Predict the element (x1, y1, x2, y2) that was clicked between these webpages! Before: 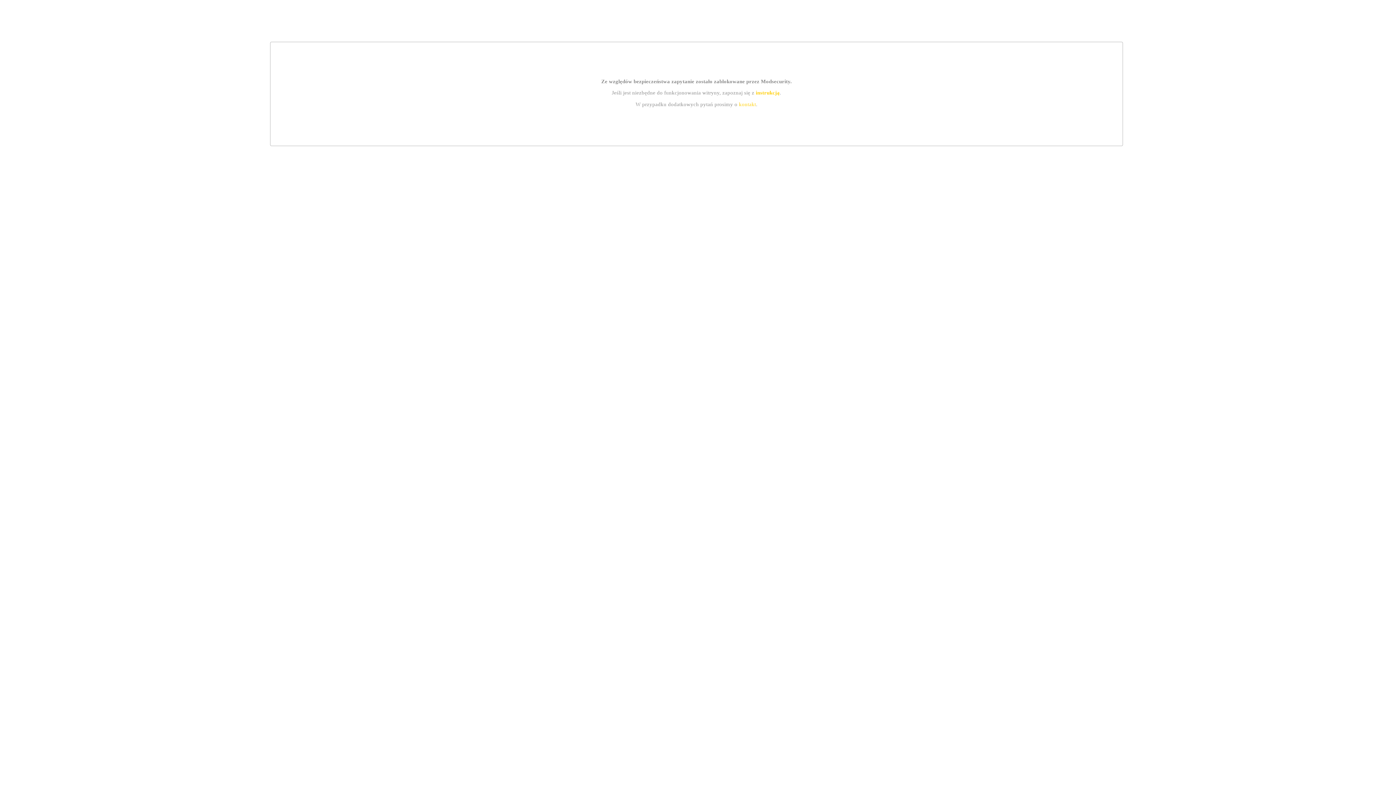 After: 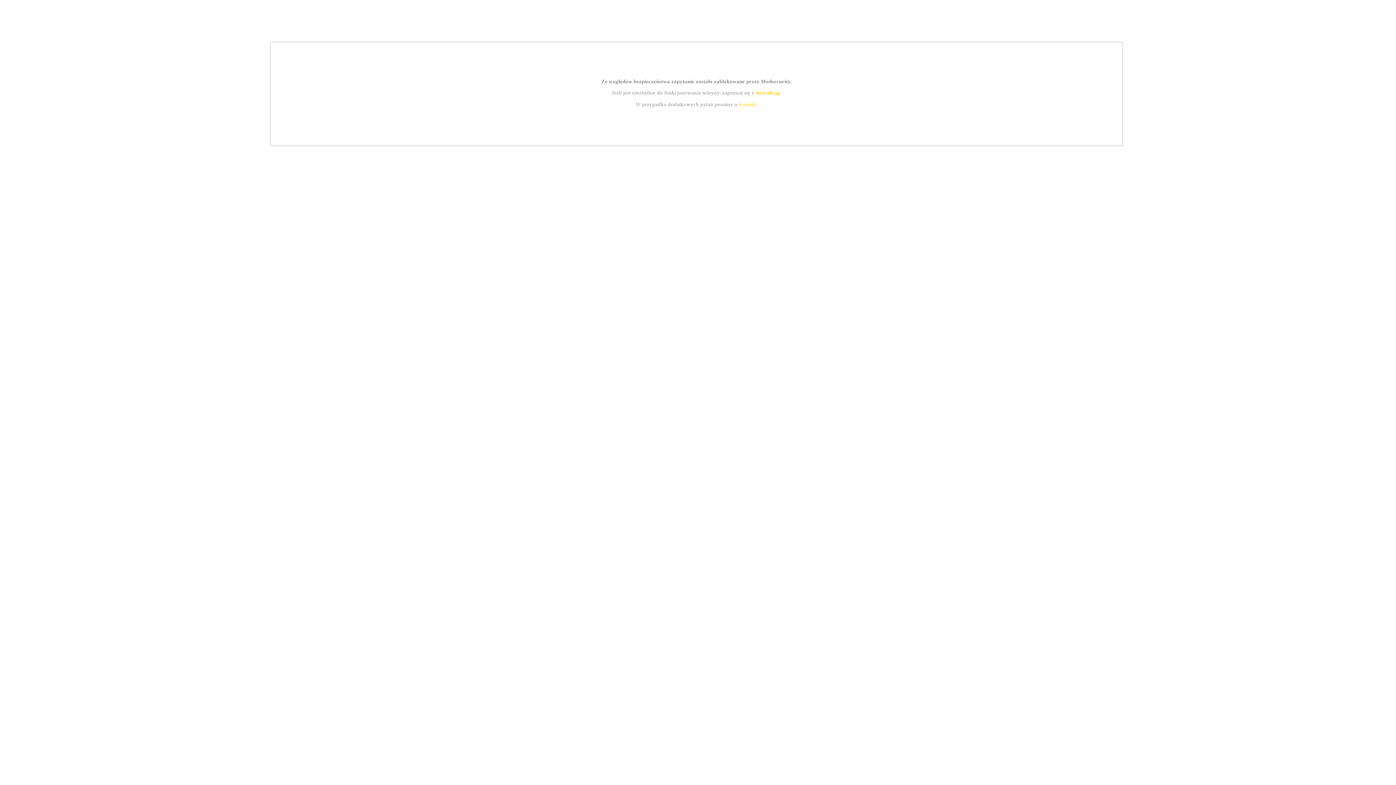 Action: bbox: (755, 89, 779, 95) label: instrukcją